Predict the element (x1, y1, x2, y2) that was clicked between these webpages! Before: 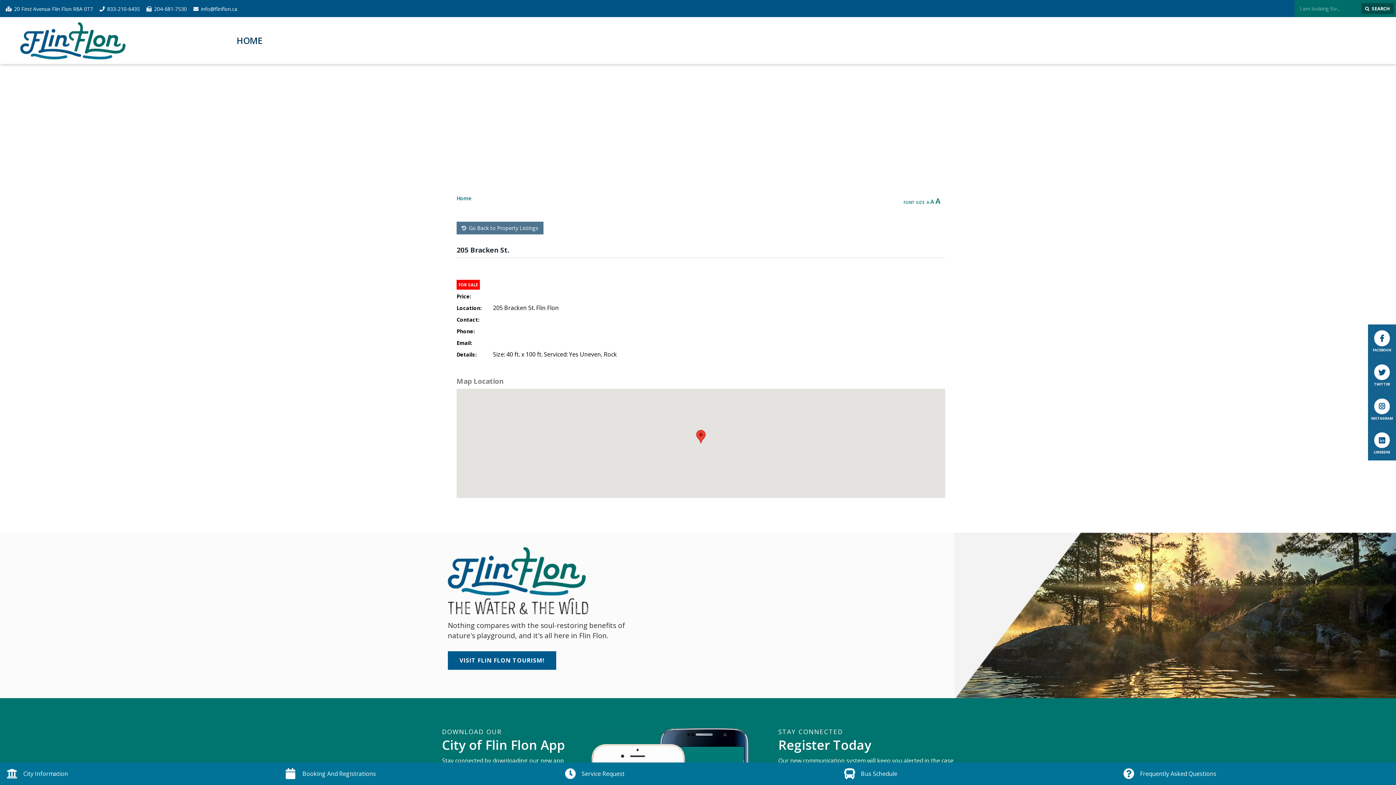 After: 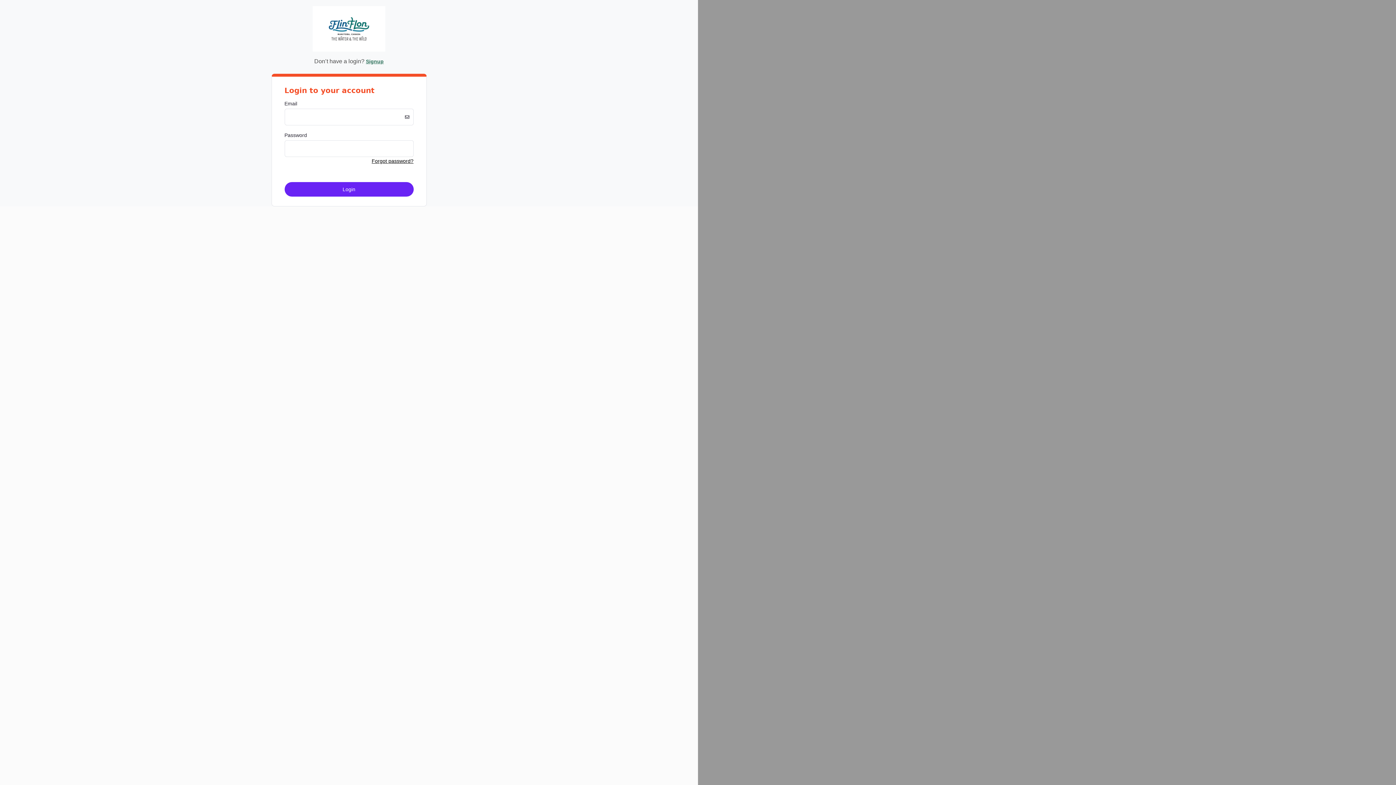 Action: bbox: (279, 762, 558, 785) label: Booking And Registrations